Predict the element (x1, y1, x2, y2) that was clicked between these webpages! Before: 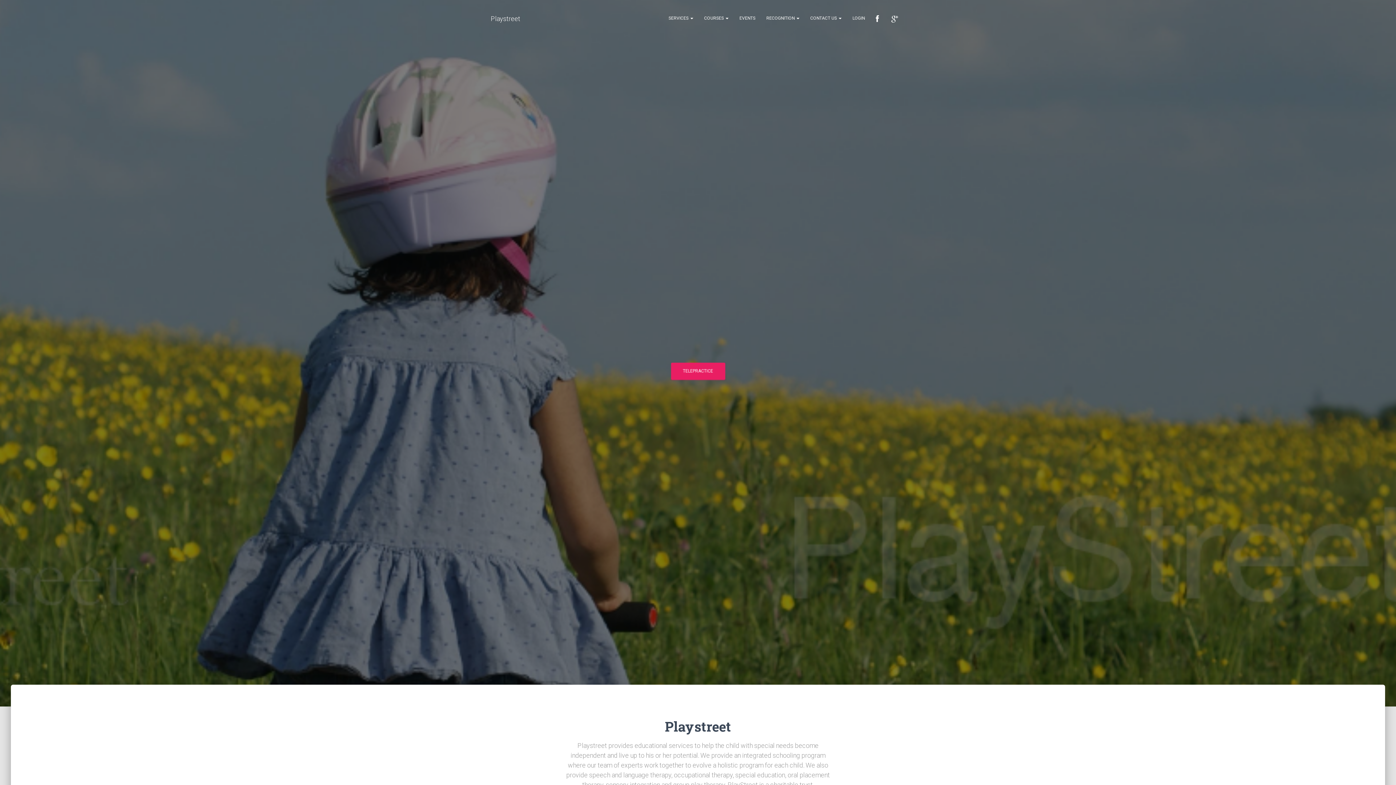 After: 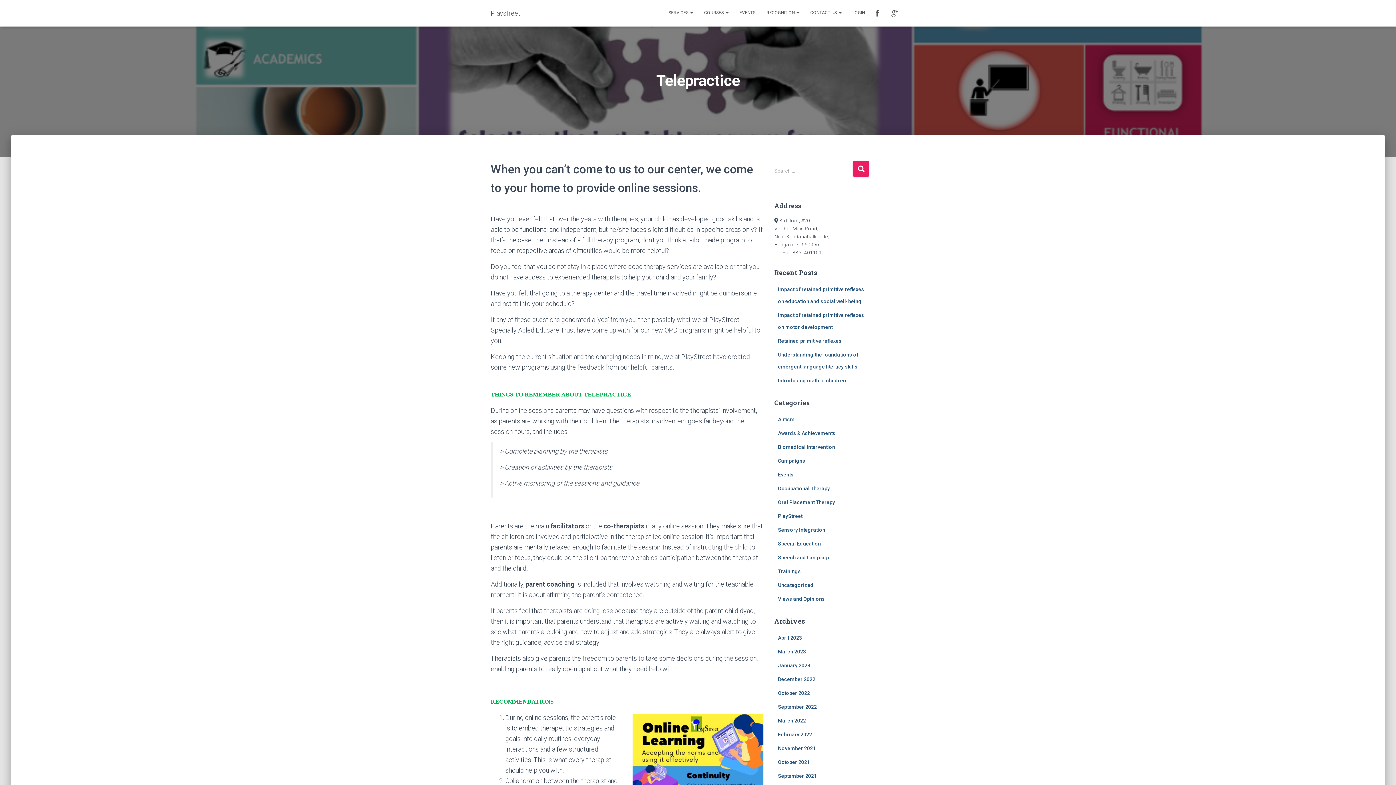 Action: bbox: (671, 362, 725, 379) label: TELEPRACTICE